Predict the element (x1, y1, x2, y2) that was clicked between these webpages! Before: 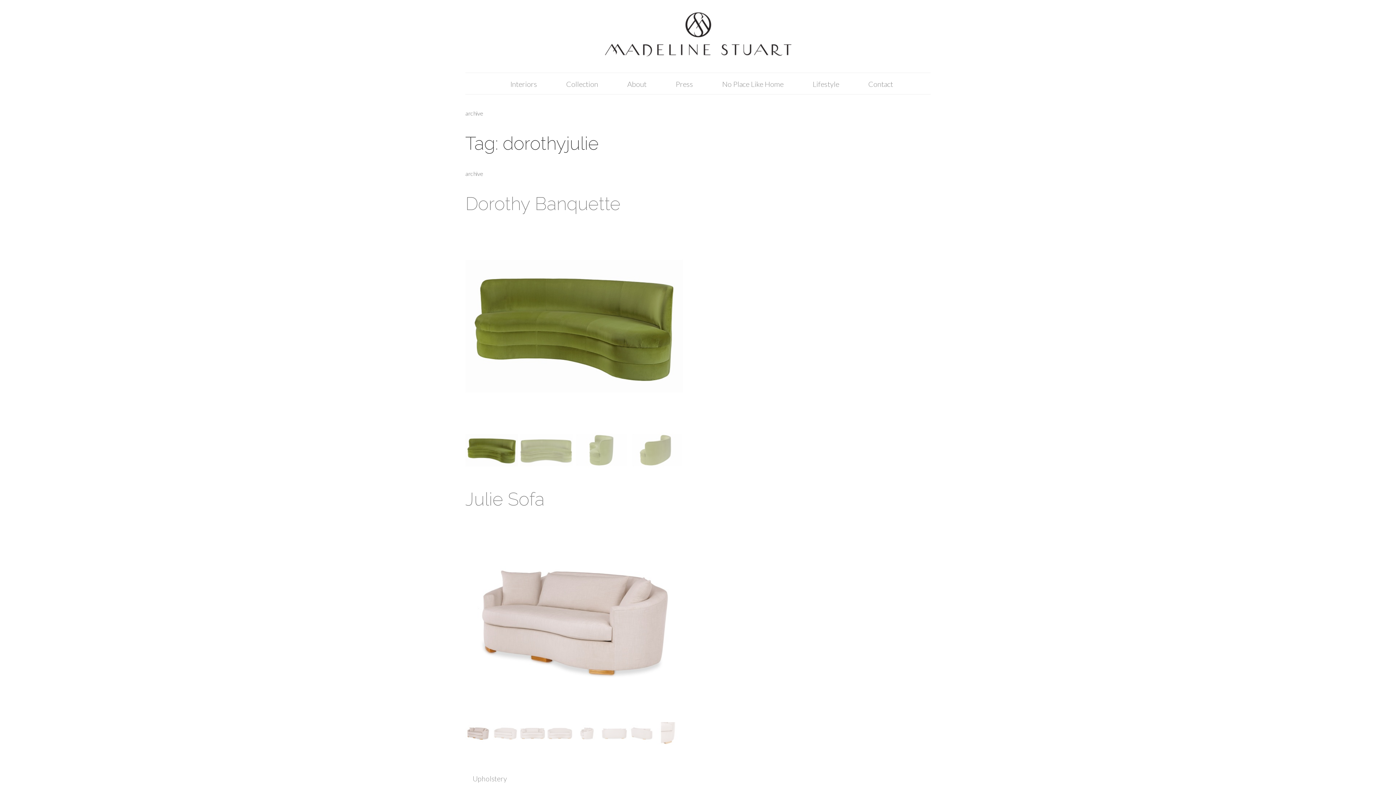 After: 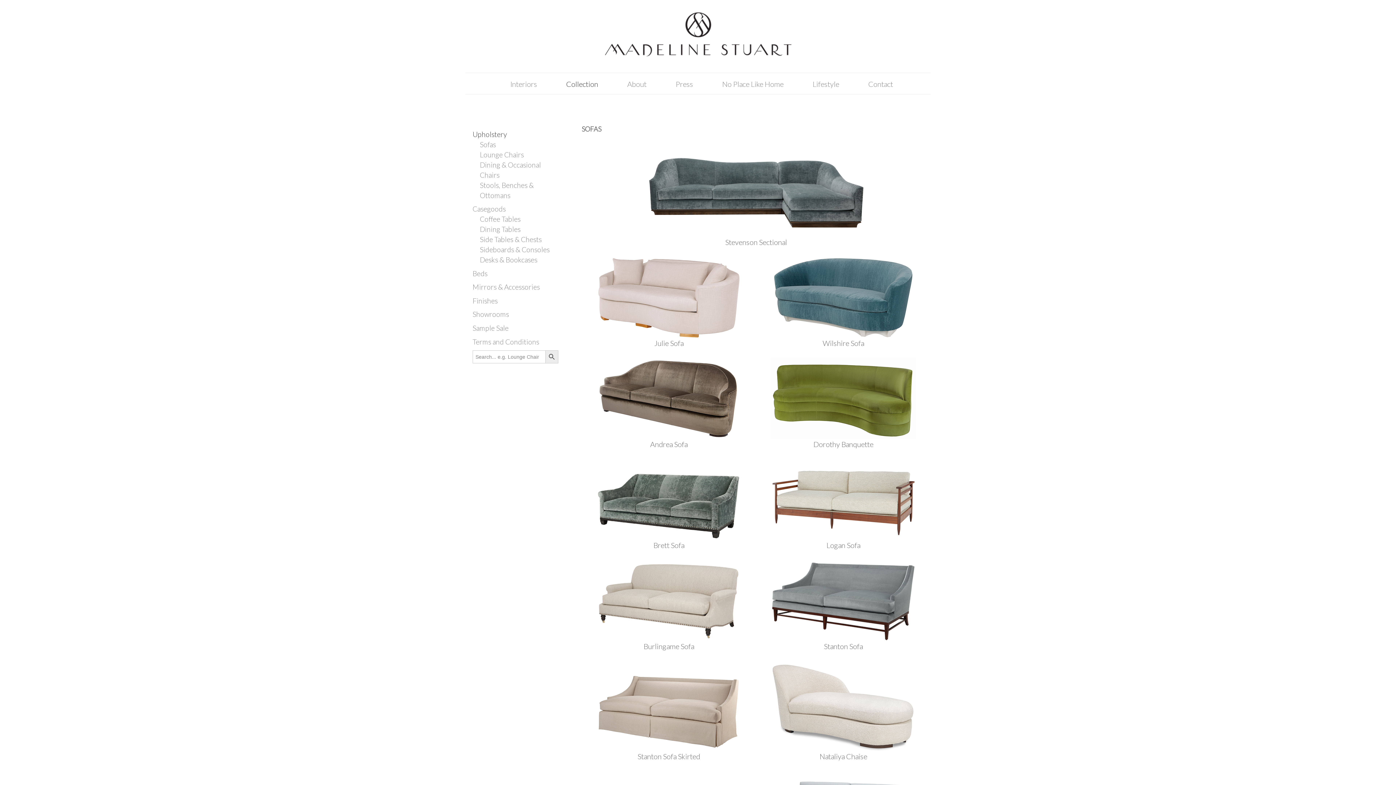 Action: bbox: (472, 774, 506, 783) label: Upholstery